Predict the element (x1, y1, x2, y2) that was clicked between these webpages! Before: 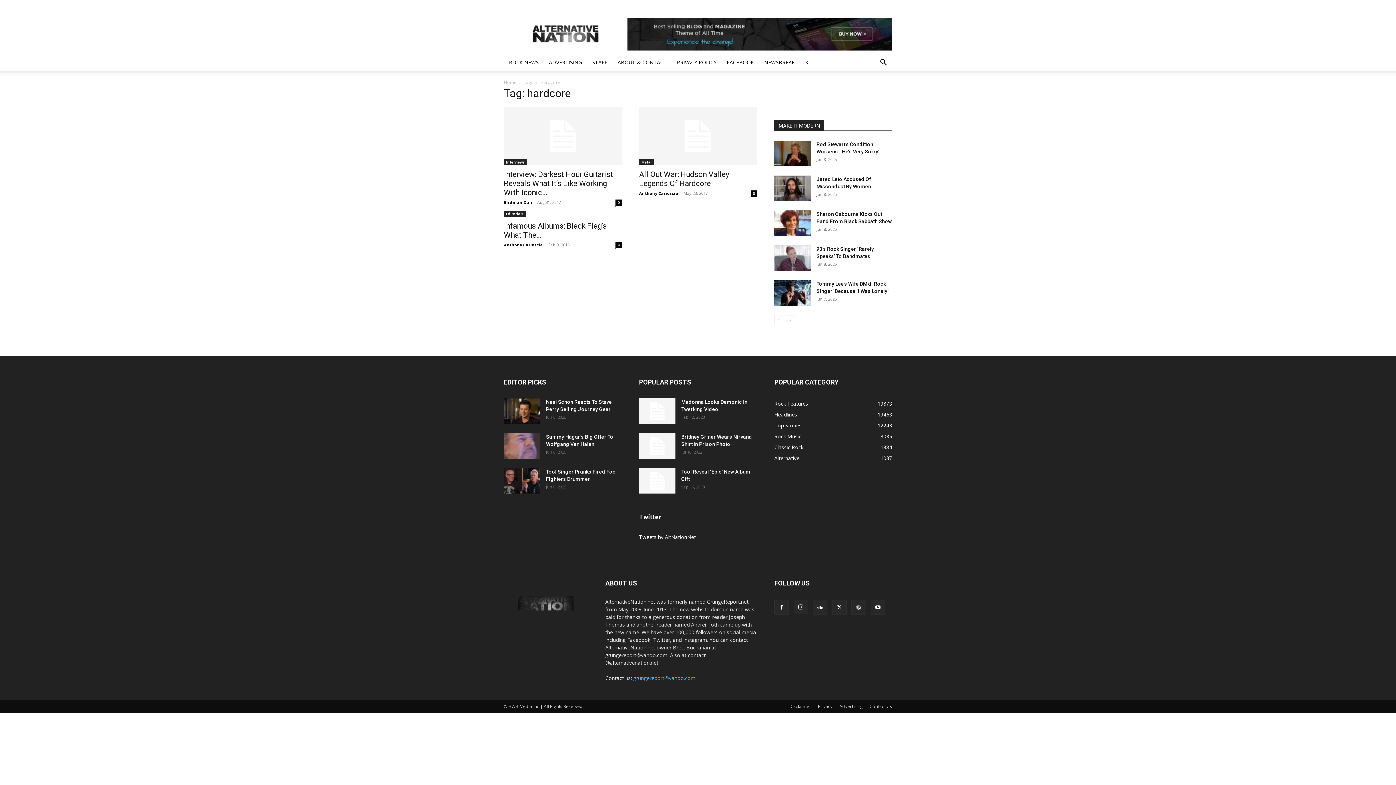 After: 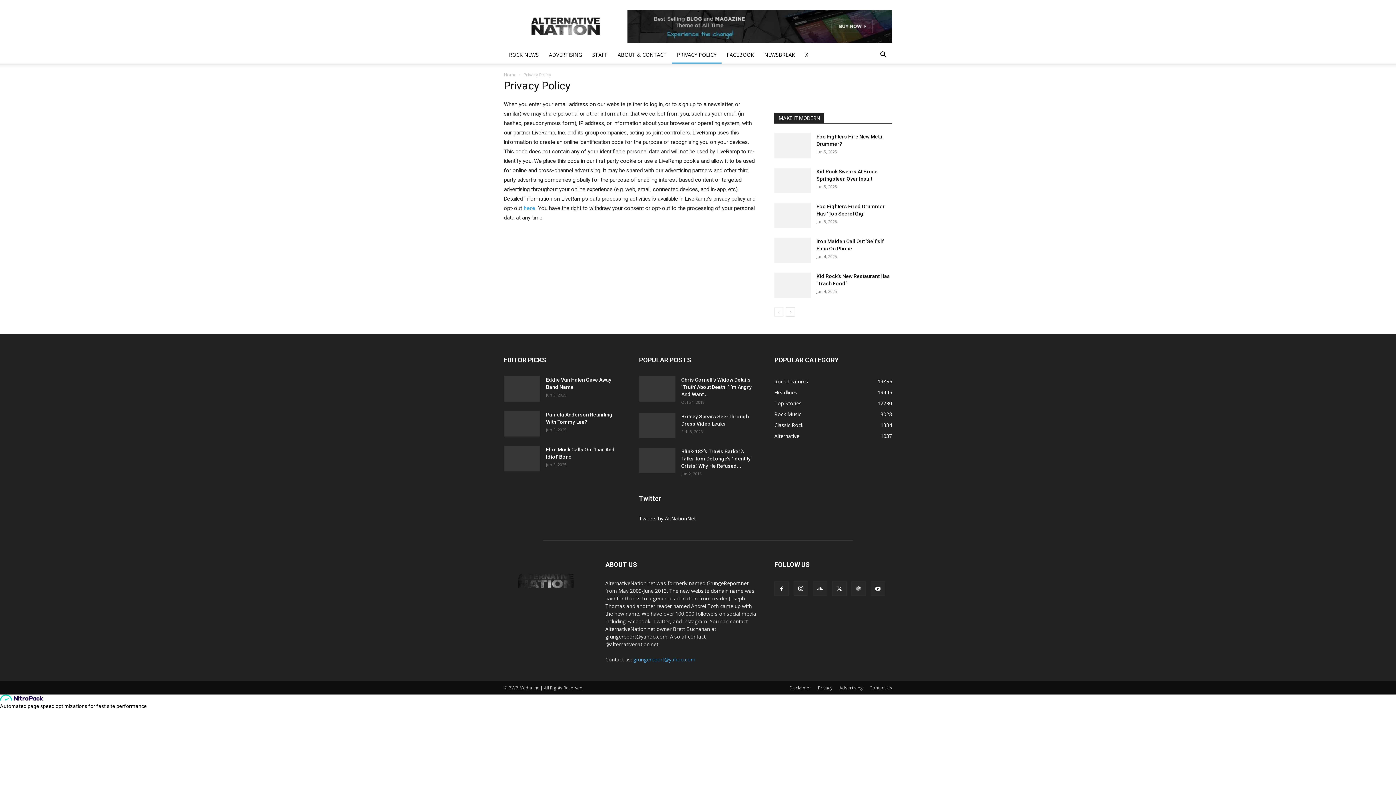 Action: bbox: (672, 53, 721, 71) label: PRIVACY POLICY